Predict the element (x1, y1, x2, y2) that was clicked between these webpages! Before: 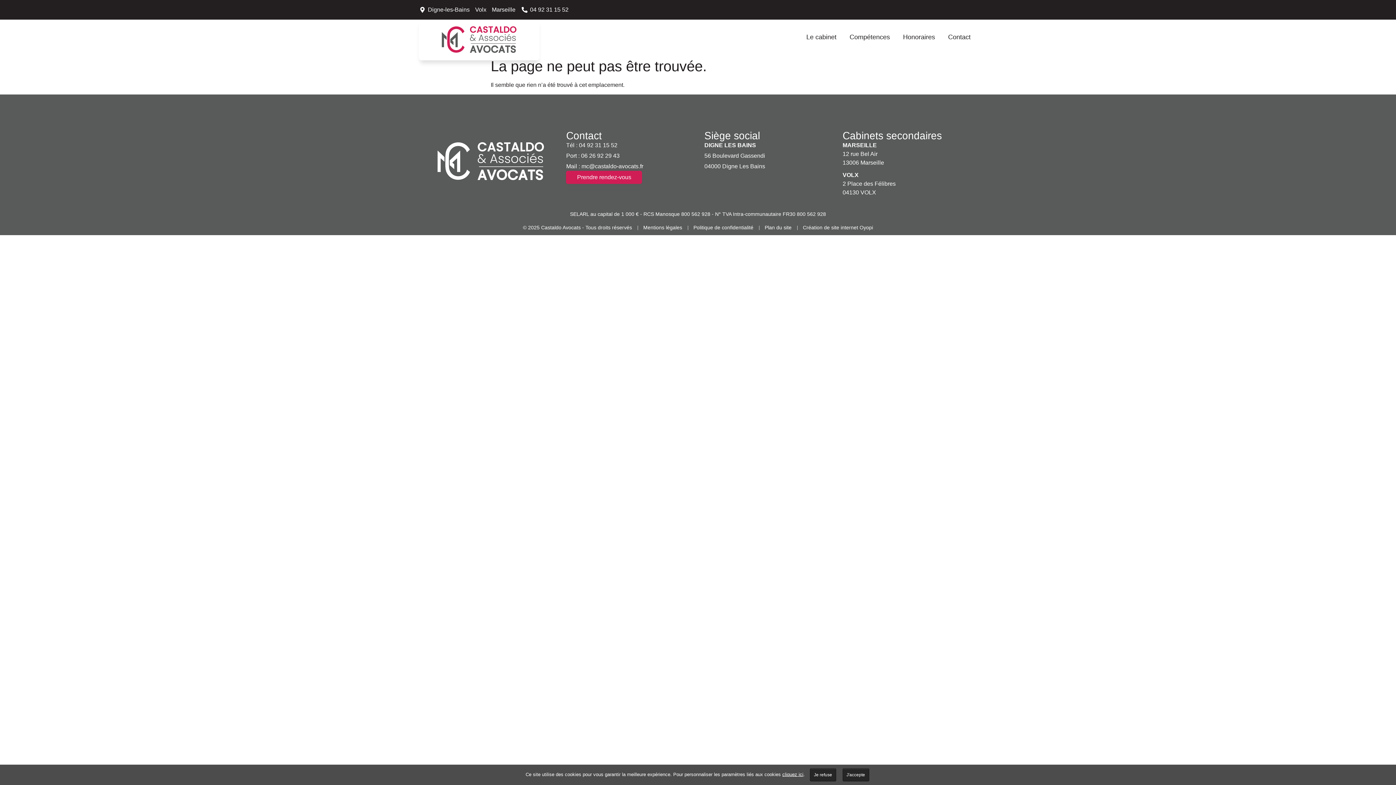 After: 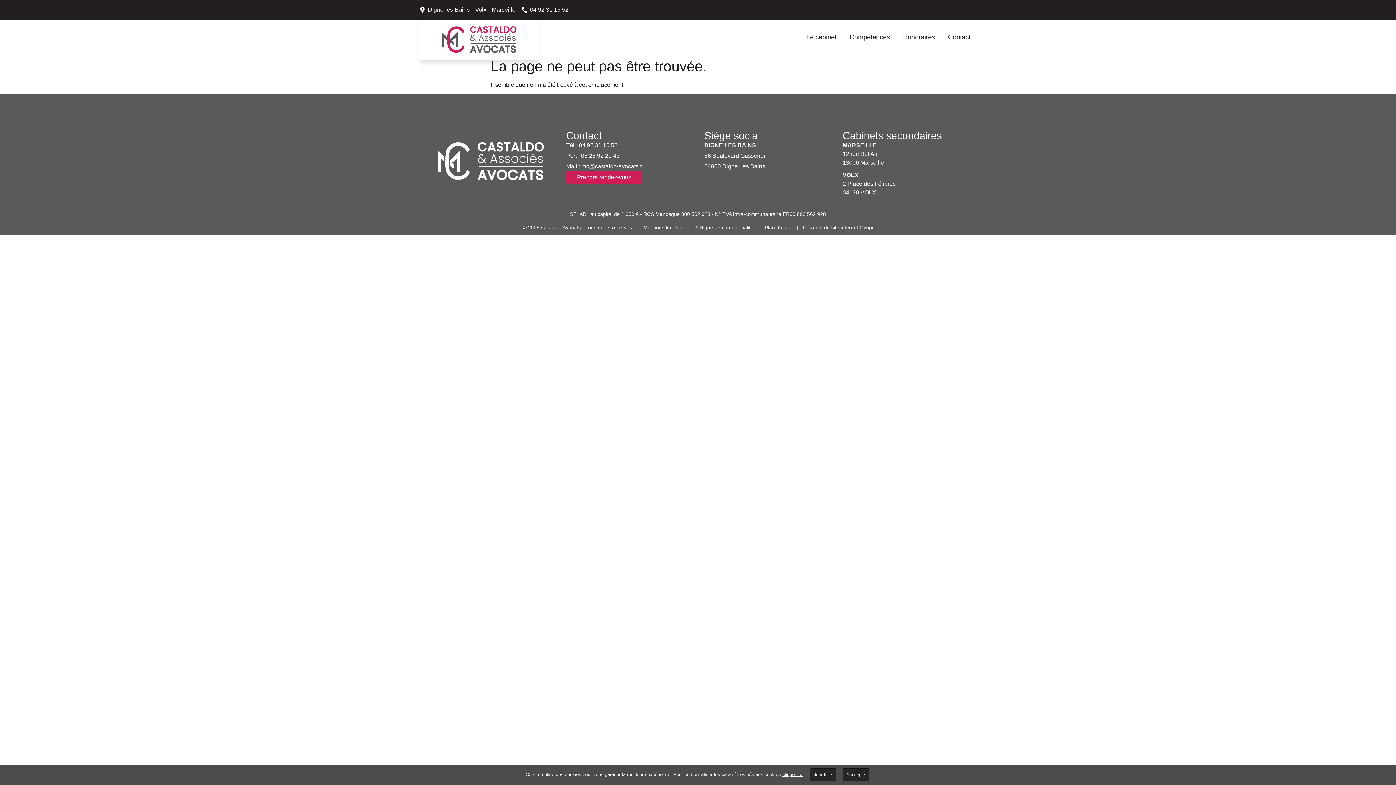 Action: bbox: (566, 162, 697, 171) label: Mail : mc@castaldo-avocats.fr